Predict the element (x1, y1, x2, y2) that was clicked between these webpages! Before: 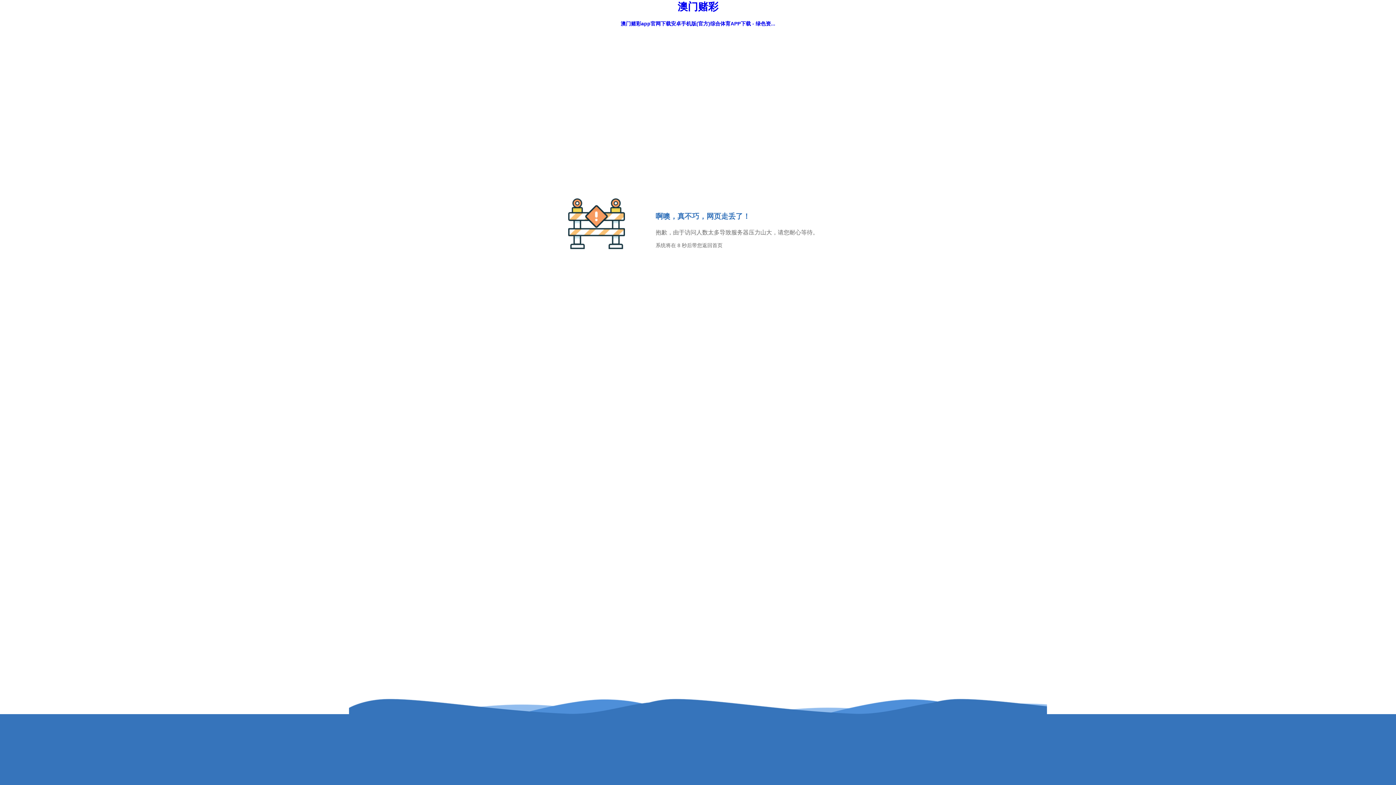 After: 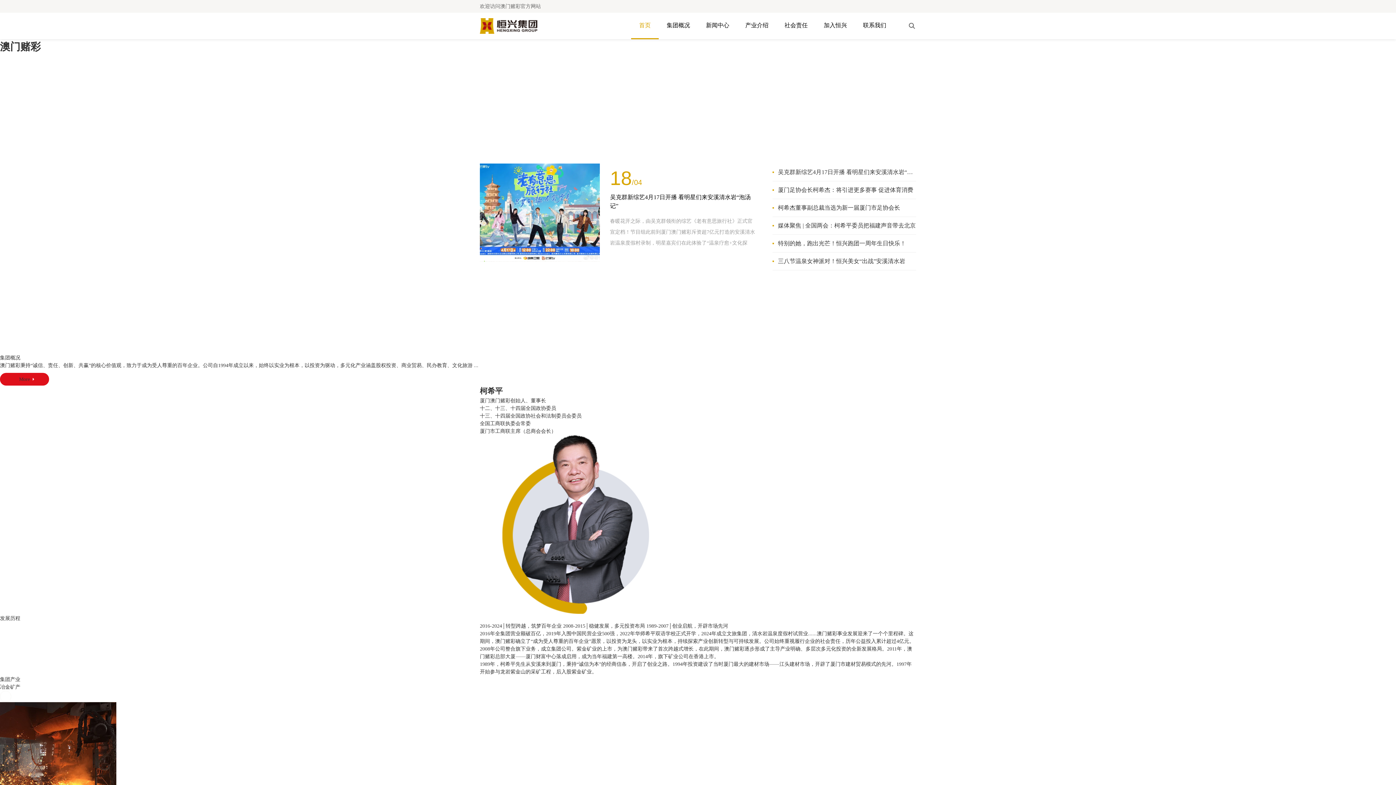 Action: label: 澳门赌彩app官网下载安卓手机版(官方)综合体育APP下载 - 绿色资... bbox: (620, 20, 775, 26)